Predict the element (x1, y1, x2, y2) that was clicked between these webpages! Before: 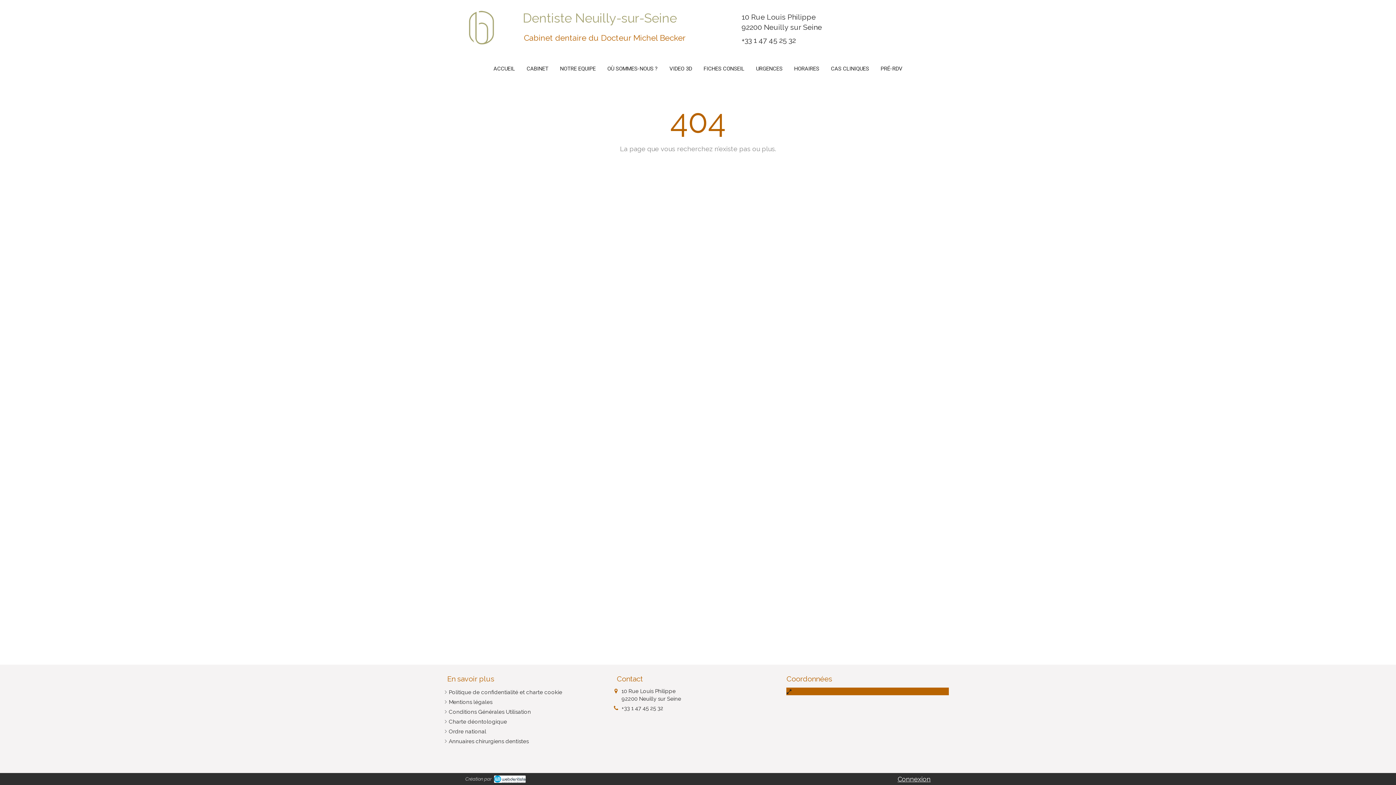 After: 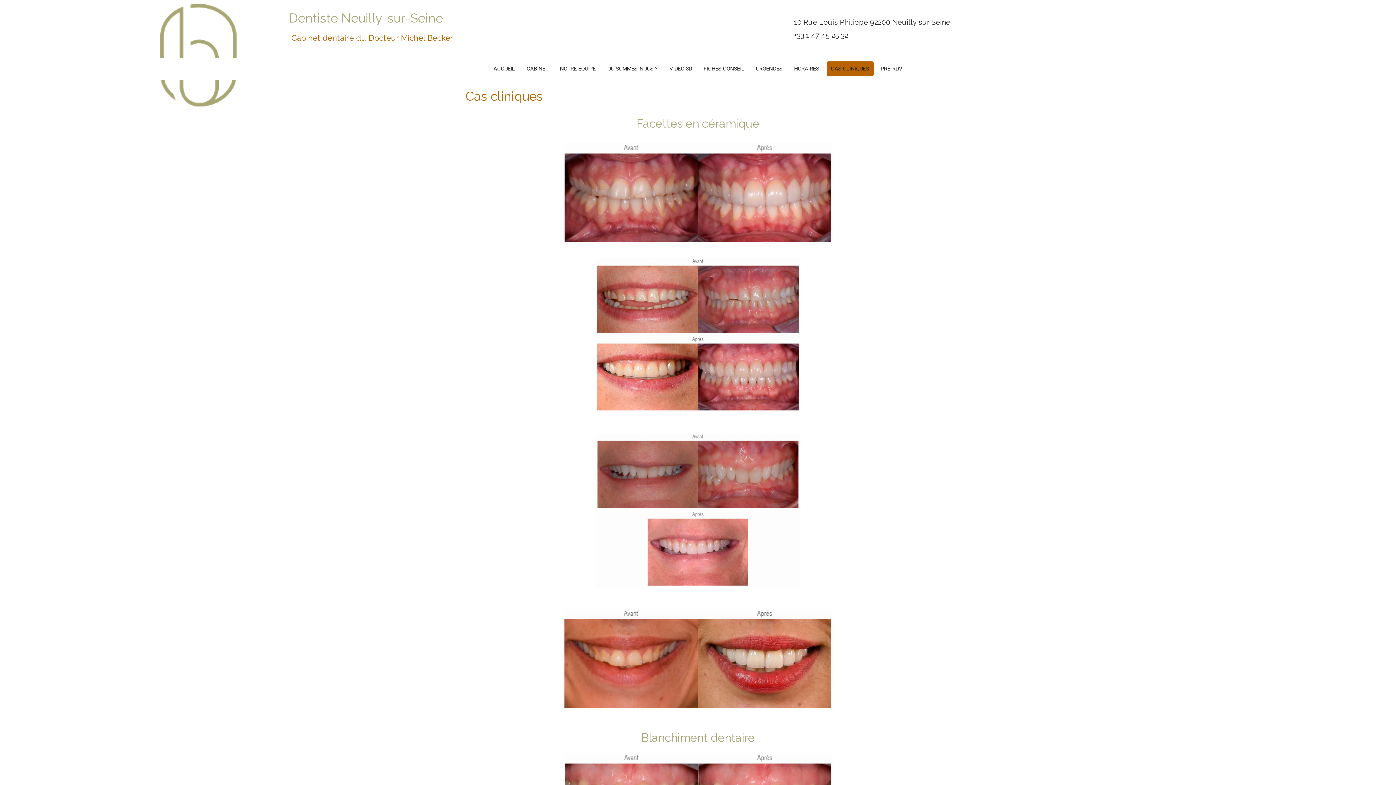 Action: bbox: (826, 61, 873, 76) label: CAS CLINIQUES